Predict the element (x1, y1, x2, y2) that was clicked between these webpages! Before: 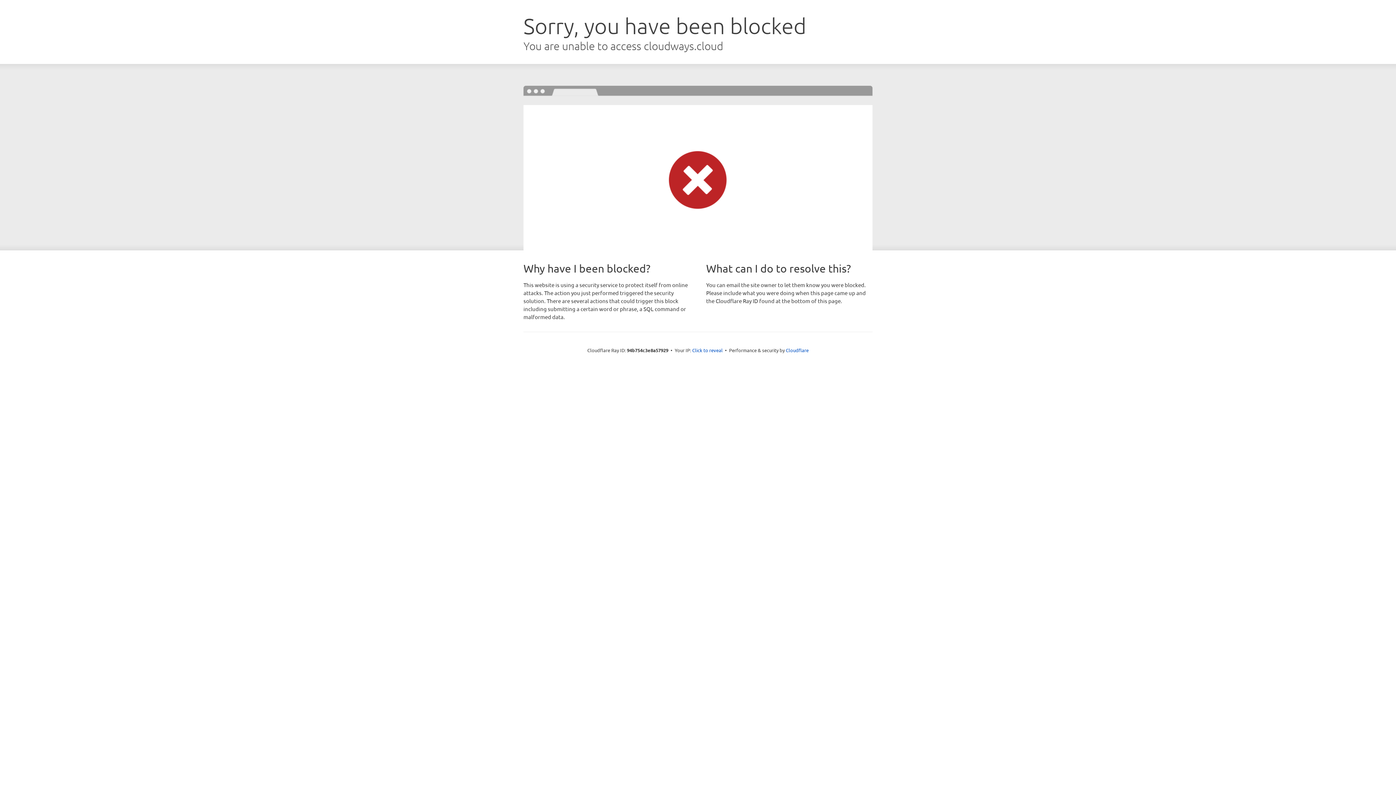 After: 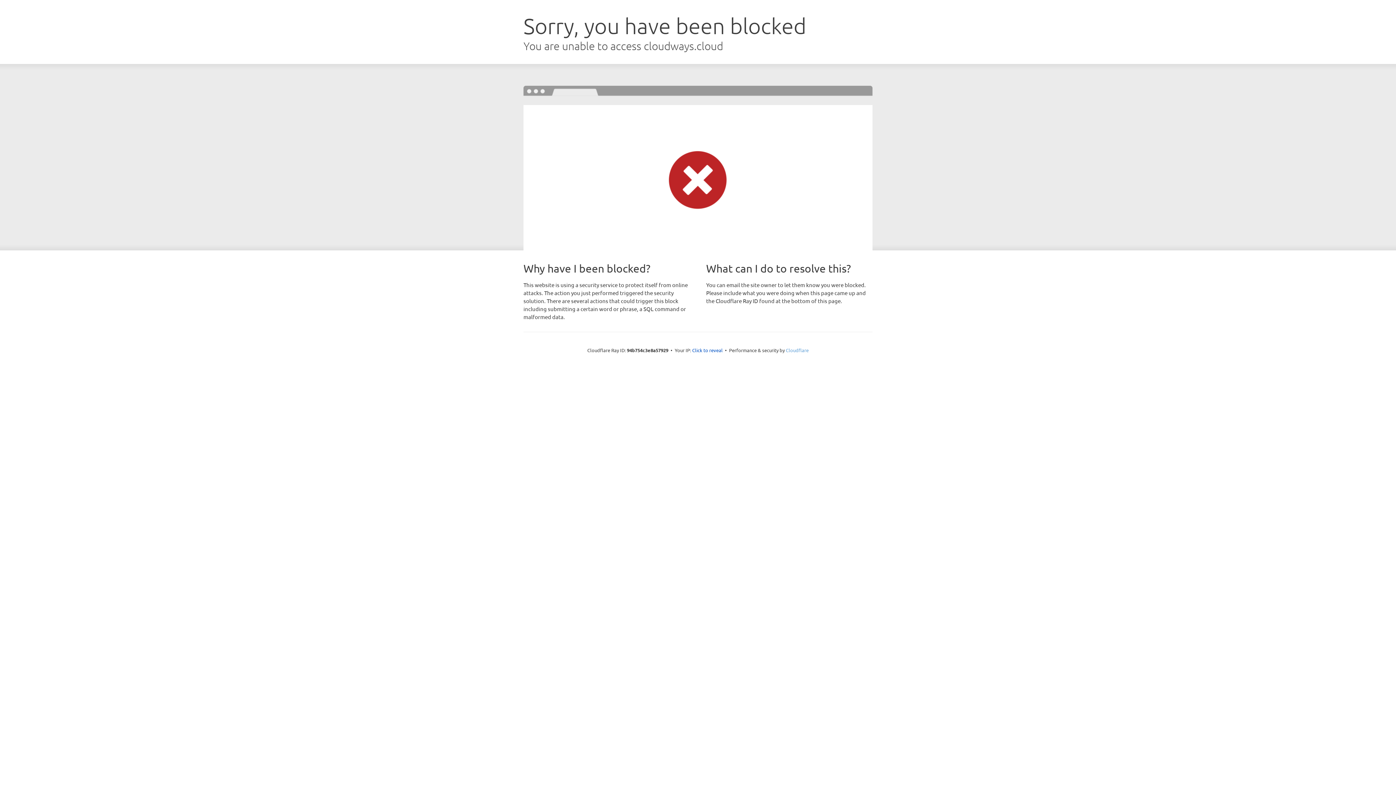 Action: label: Cloudflare bbox: (786, 347, 808, 353)